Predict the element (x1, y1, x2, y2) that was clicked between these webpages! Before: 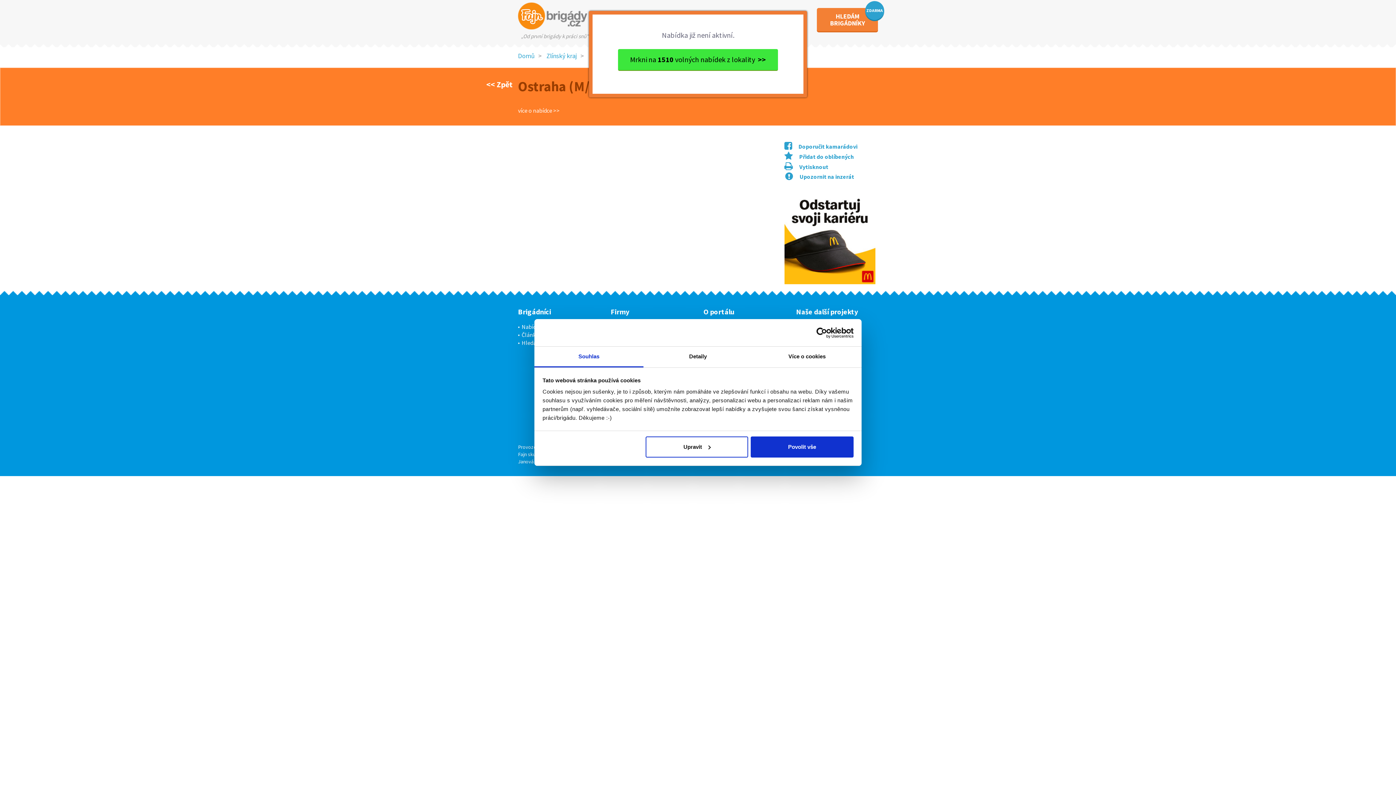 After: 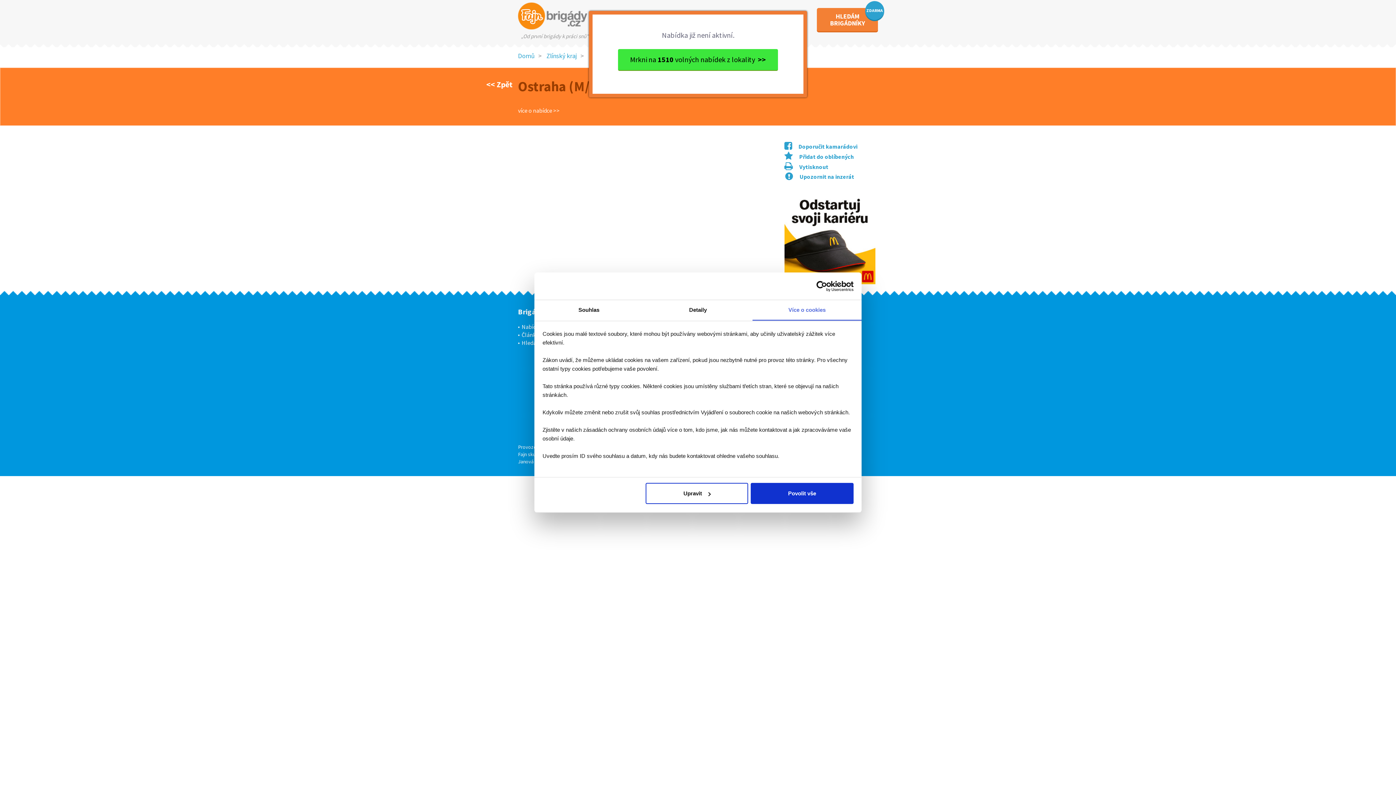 Action: label: Více o cookies bbox: (752, 346, 861, 367)